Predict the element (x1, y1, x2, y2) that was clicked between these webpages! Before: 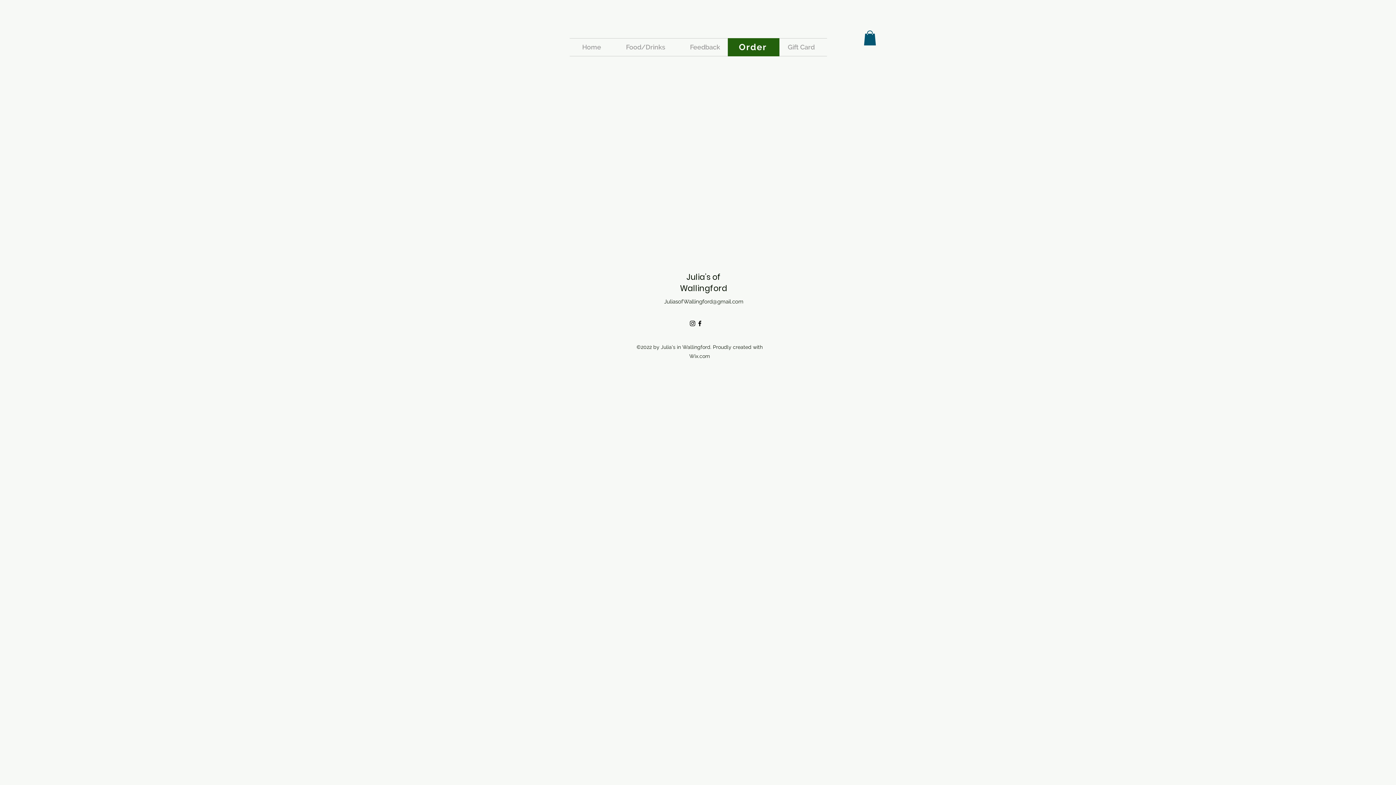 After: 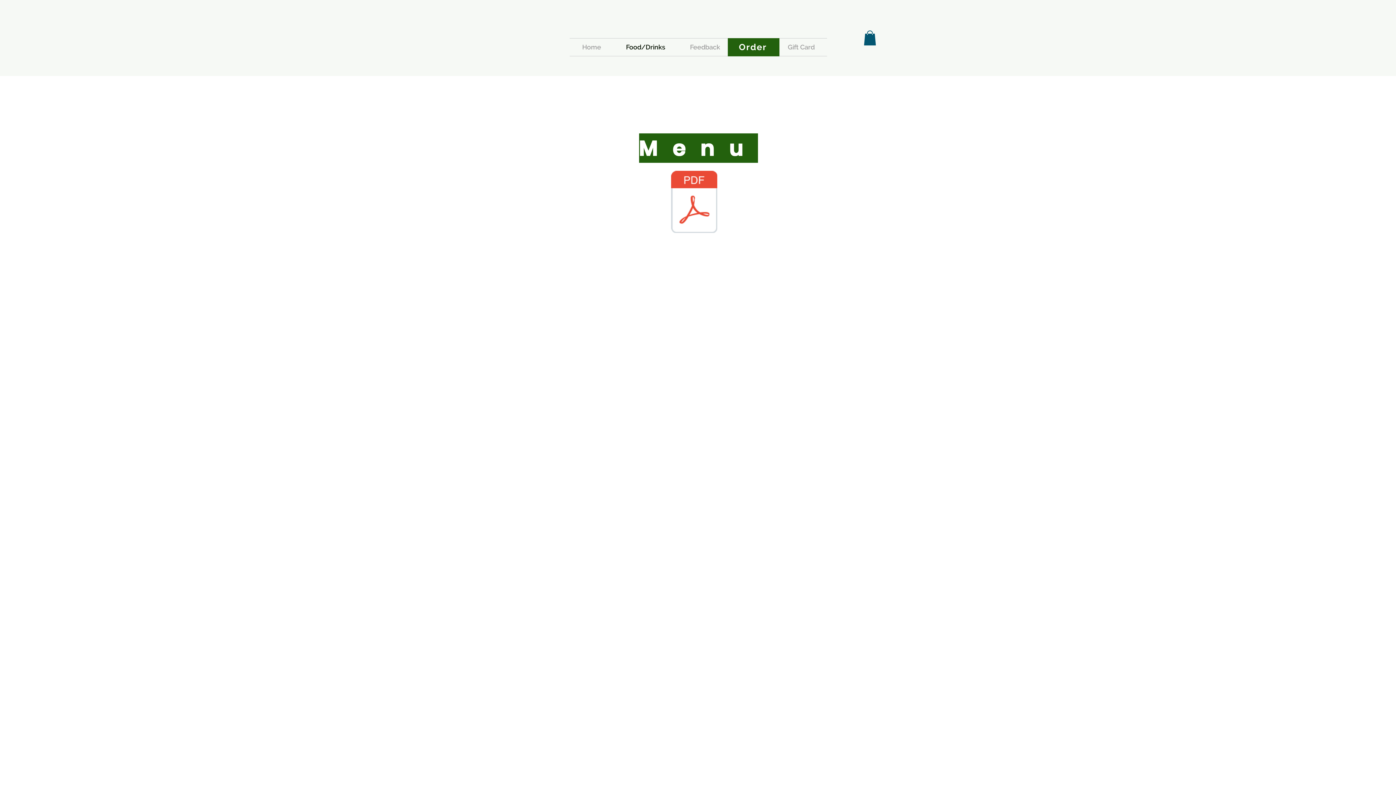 Action: label: Food/Drinks bbox: (613, 38, 677, 55)